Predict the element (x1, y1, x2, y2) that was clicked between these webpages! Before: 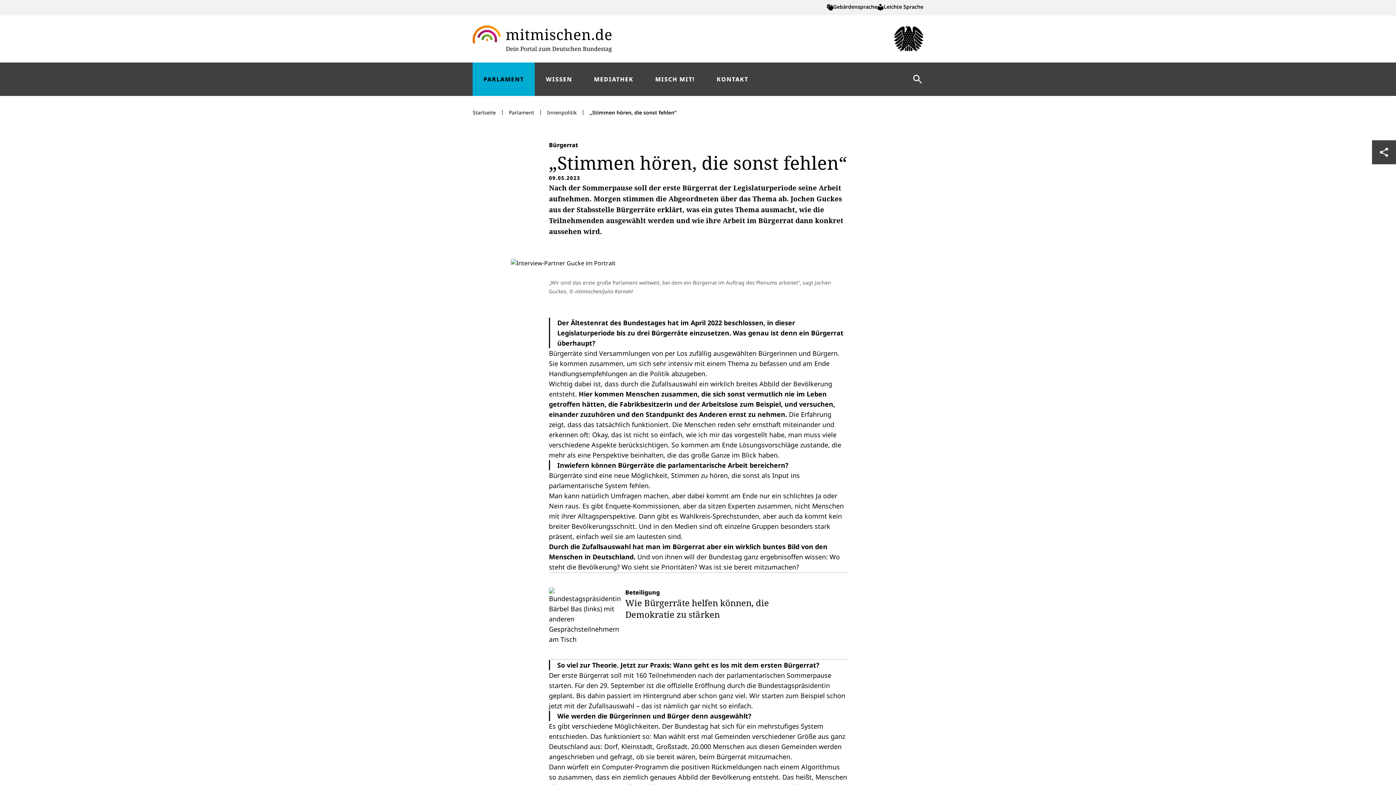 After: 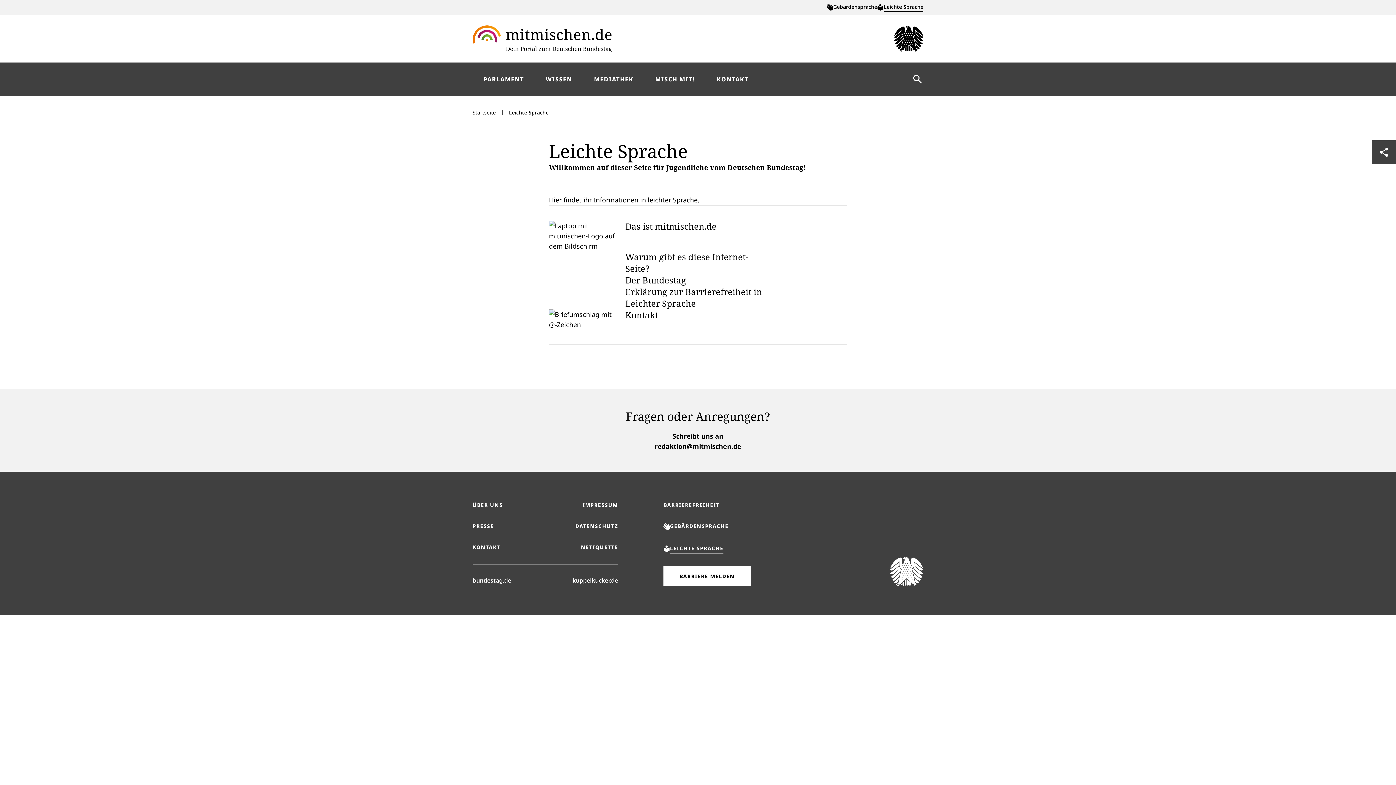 Action: label: Leichte Sprache bbox: (877, 2, 923, 12)